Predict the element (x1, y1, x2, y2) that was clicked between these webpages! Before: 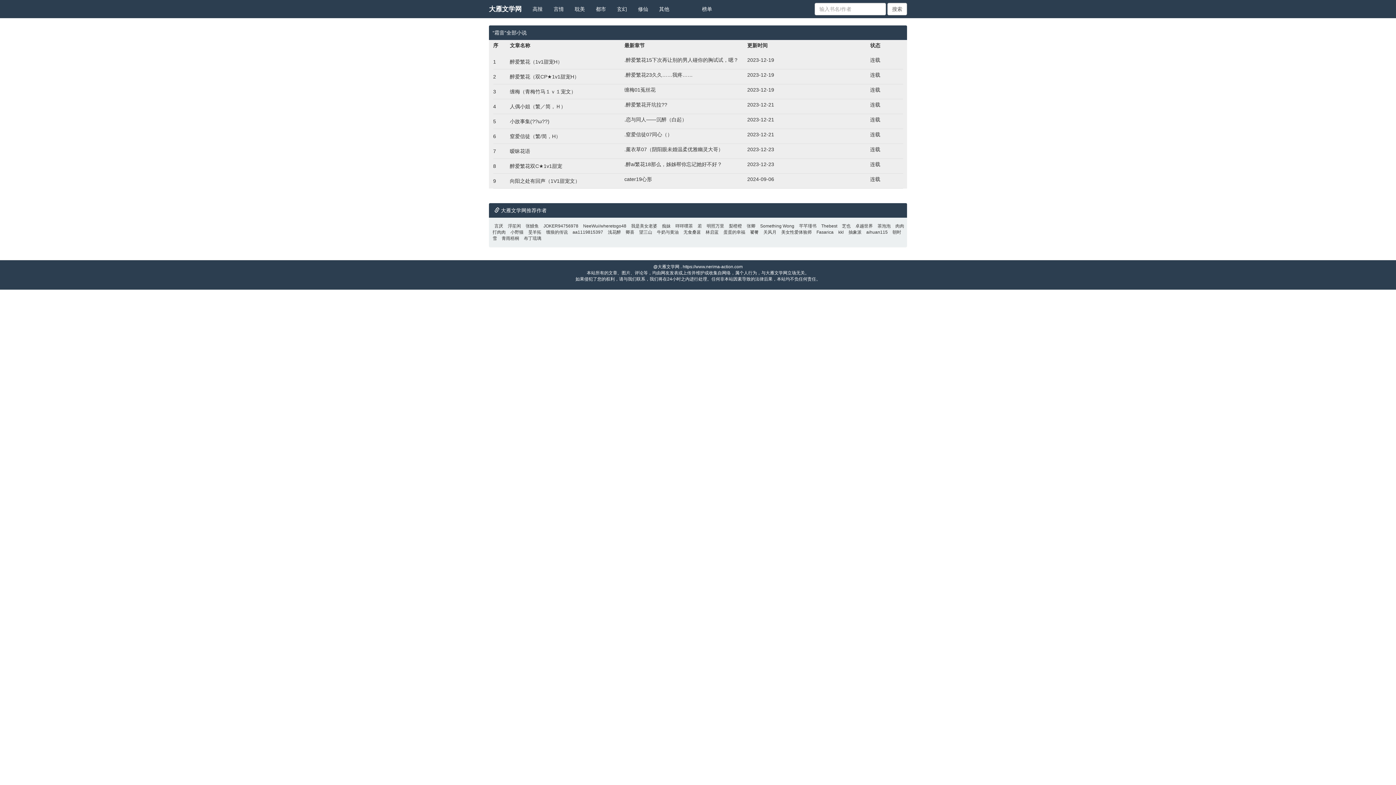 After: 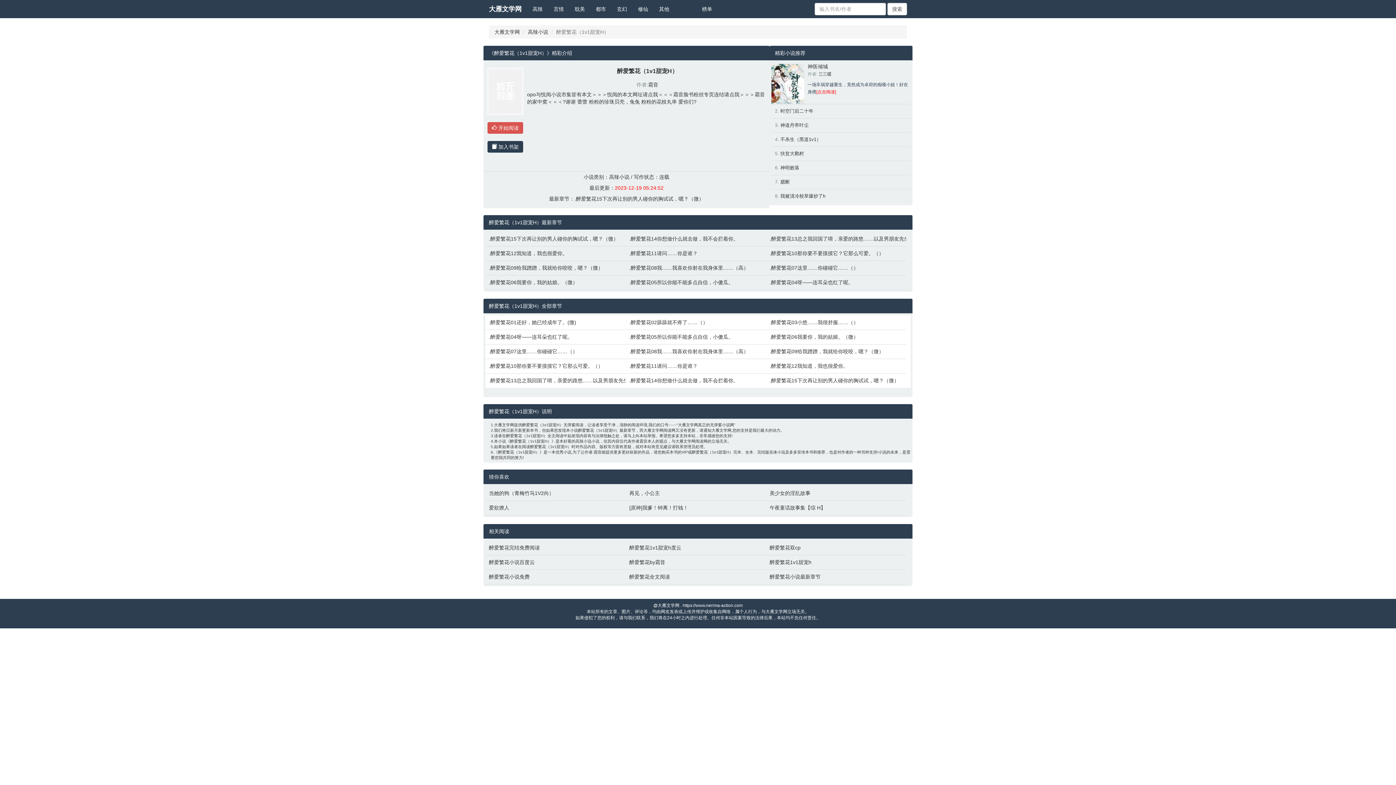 Action: bbox: (510, 58, 562, 64) label: 醉爱繁花（1v1甜宠H）